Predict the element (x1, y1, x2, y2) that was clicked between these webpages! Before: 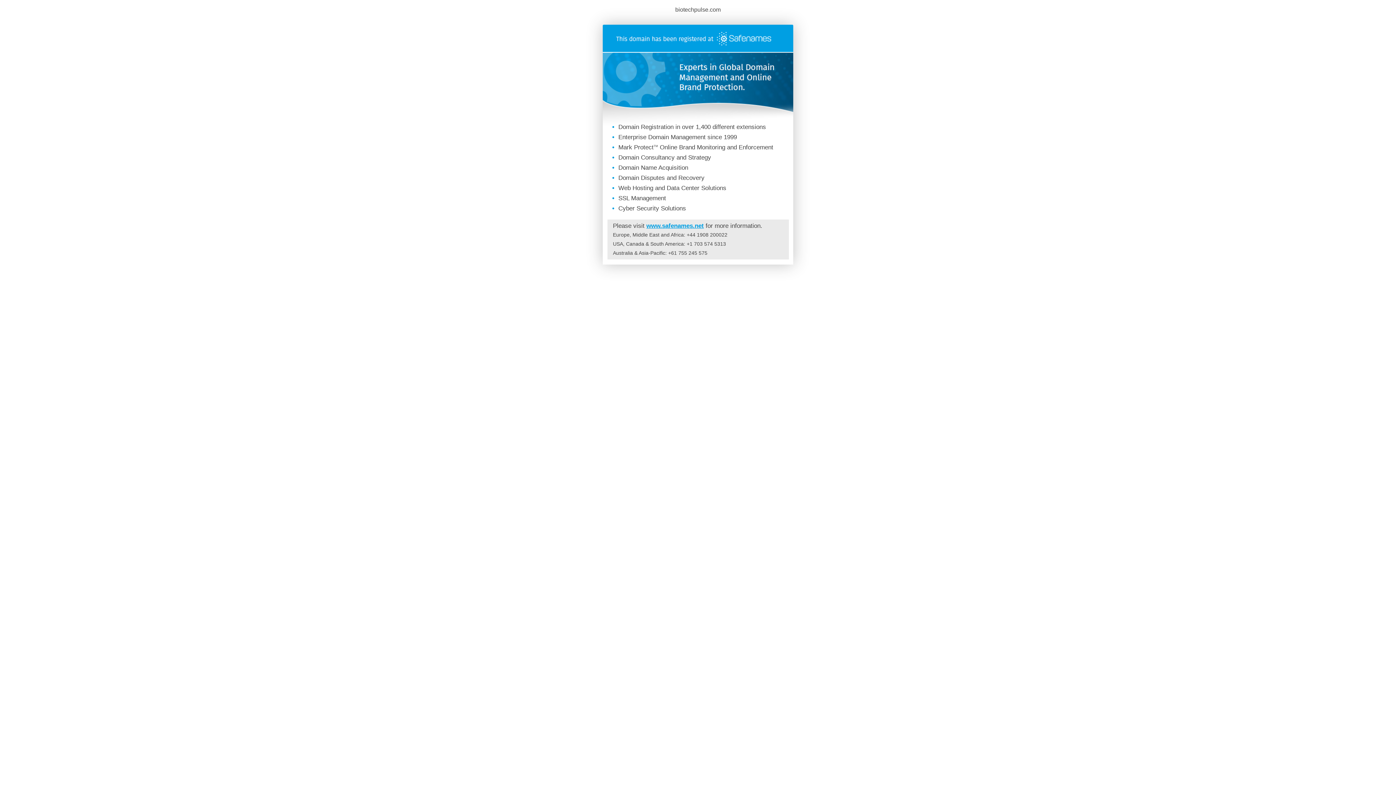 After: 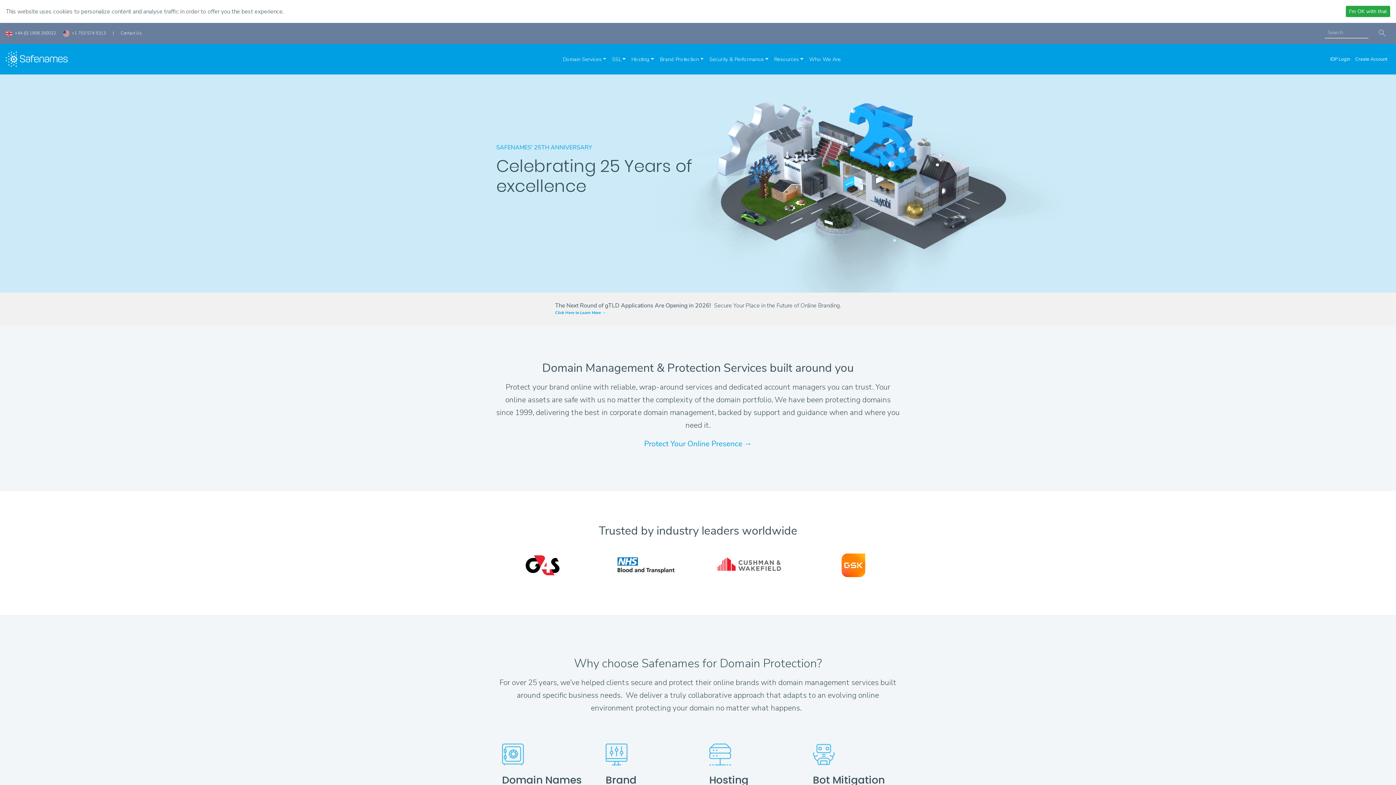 Action: bbox: (602, 46, 793, 53)